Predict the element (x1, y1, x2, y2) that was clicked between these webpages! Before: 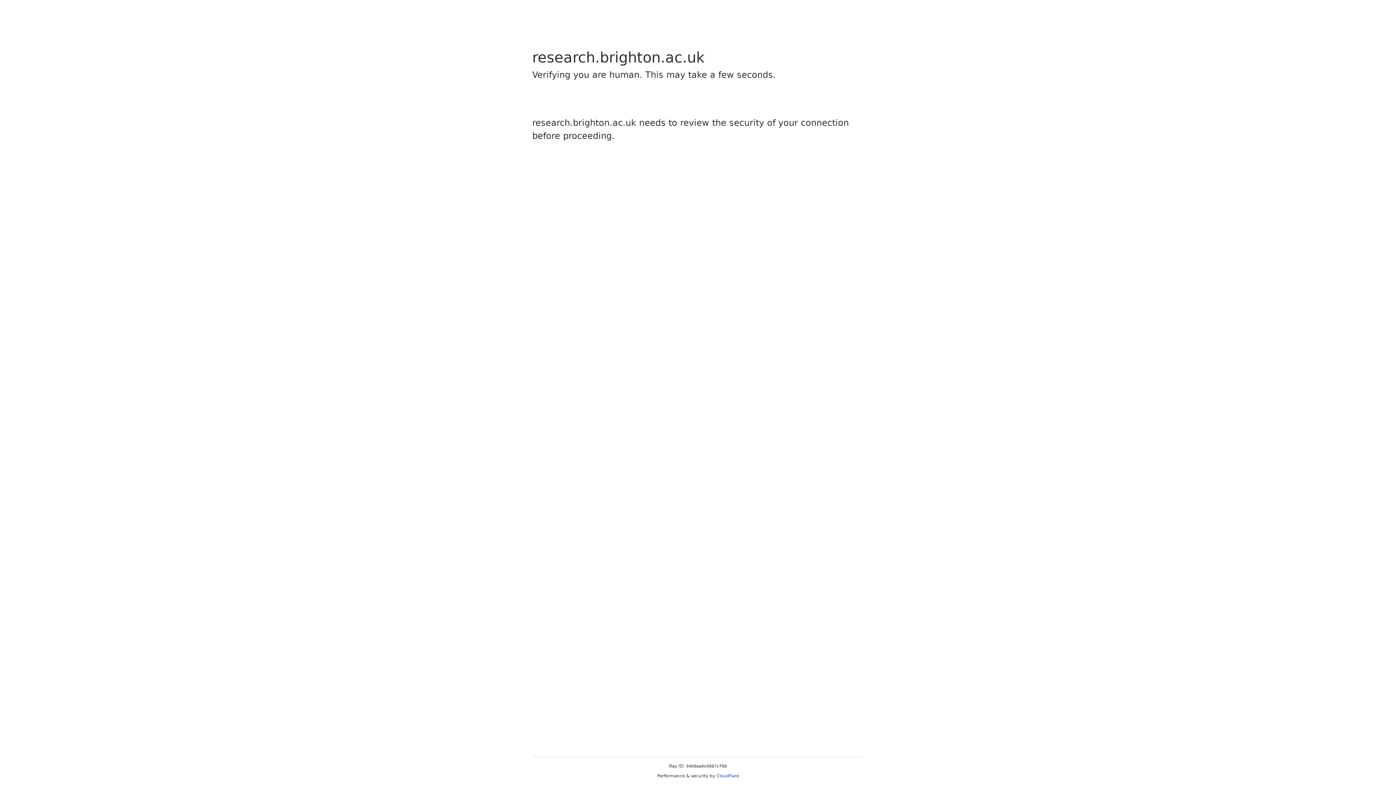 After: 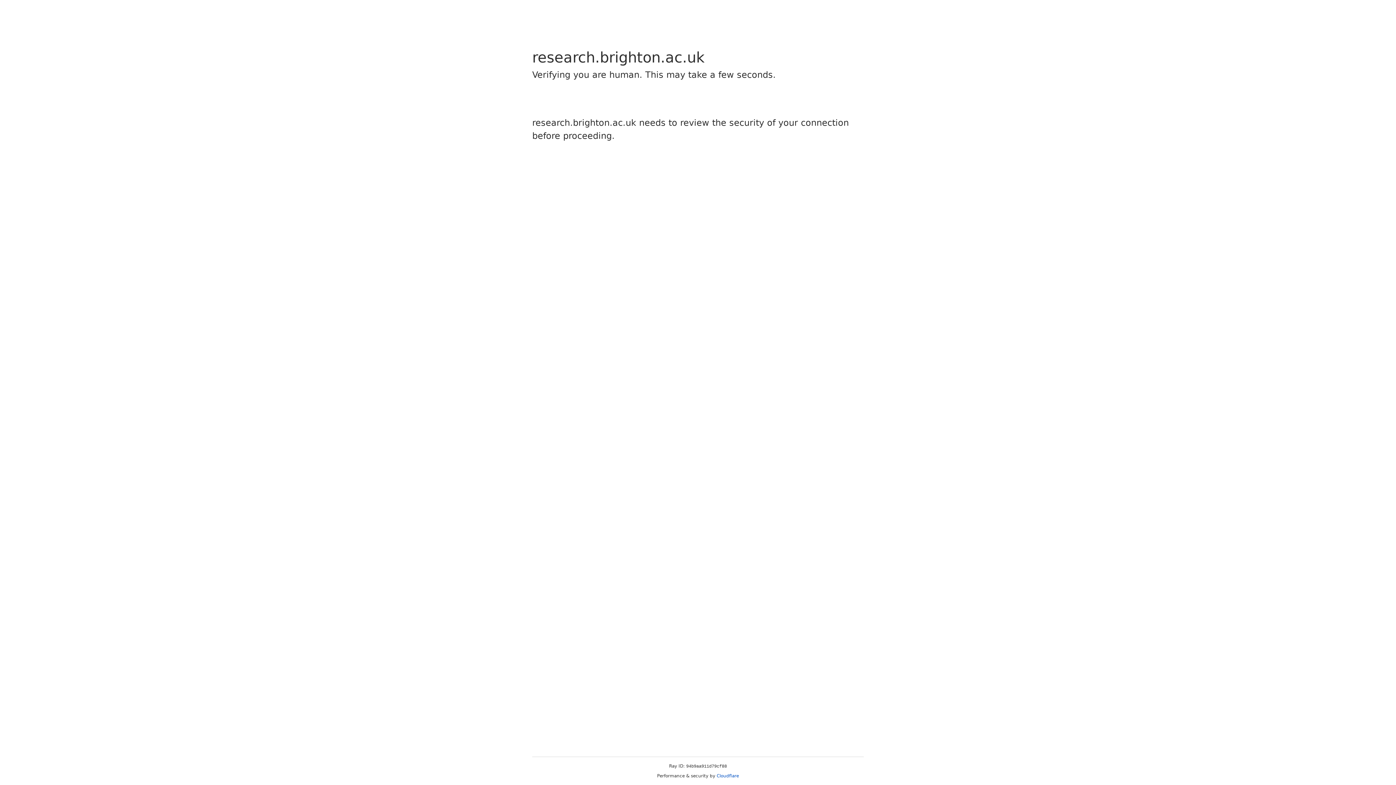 Action: bbox: (716, 773, 739, 778) label: Cloudflare